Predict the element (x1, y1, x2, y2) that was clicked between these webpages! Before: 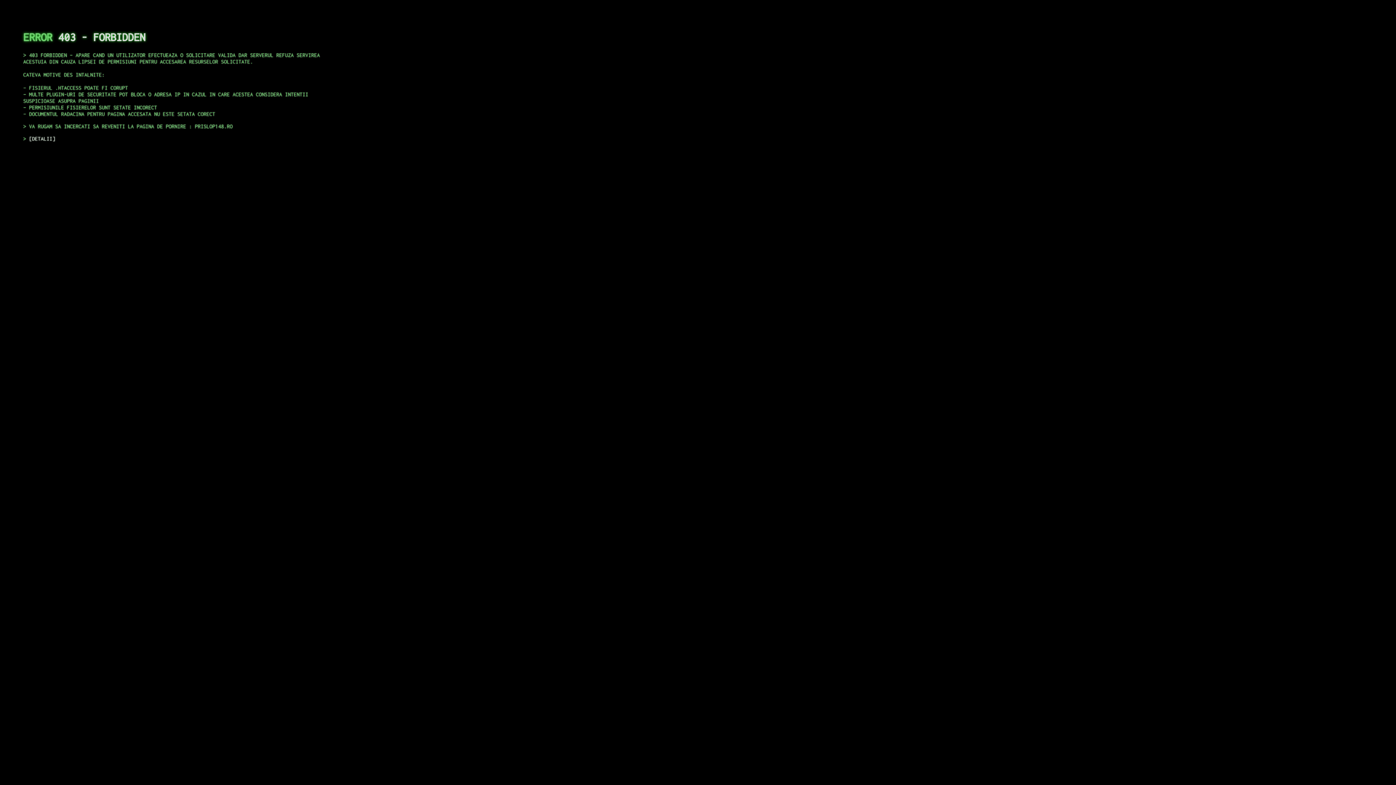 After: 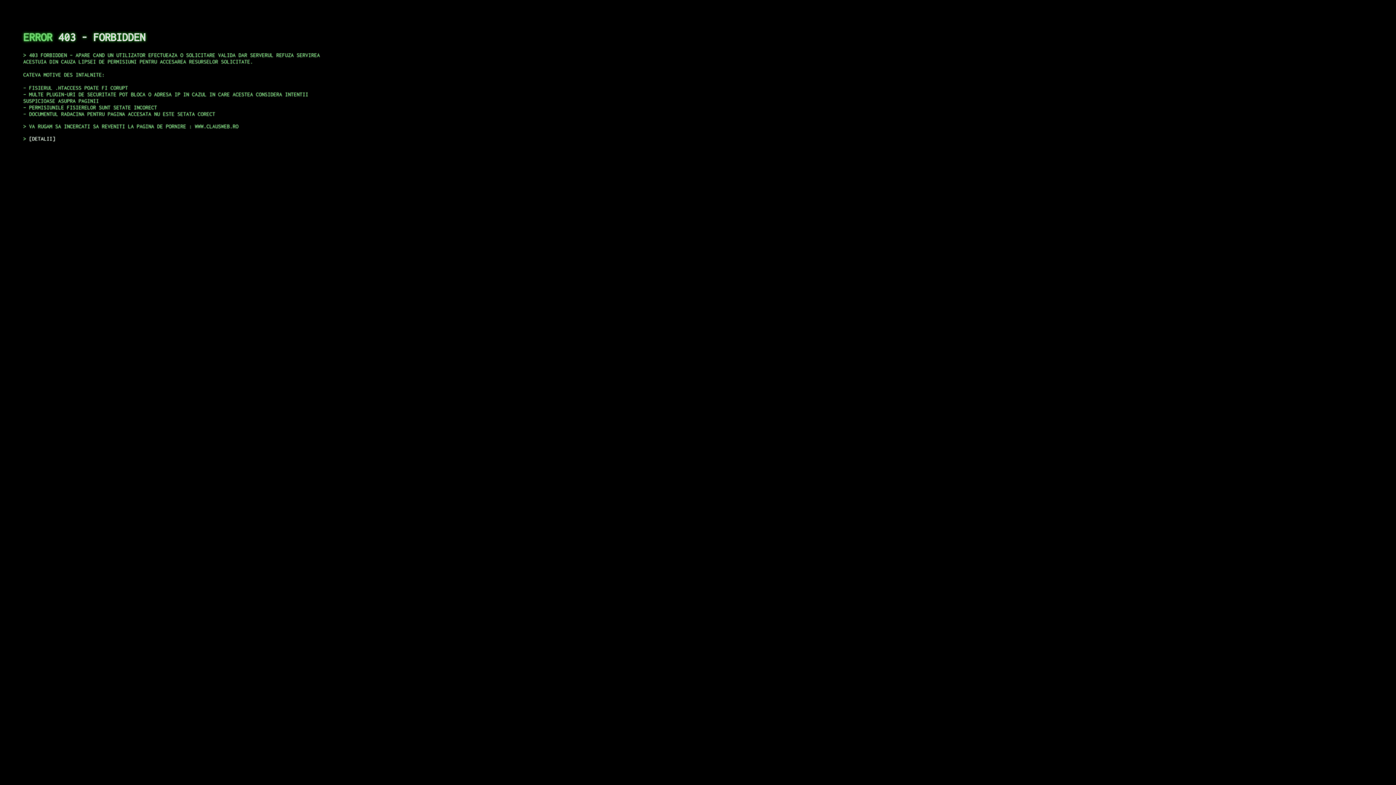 Action: label: DETALII bbox: (29, 135, 55, 141)